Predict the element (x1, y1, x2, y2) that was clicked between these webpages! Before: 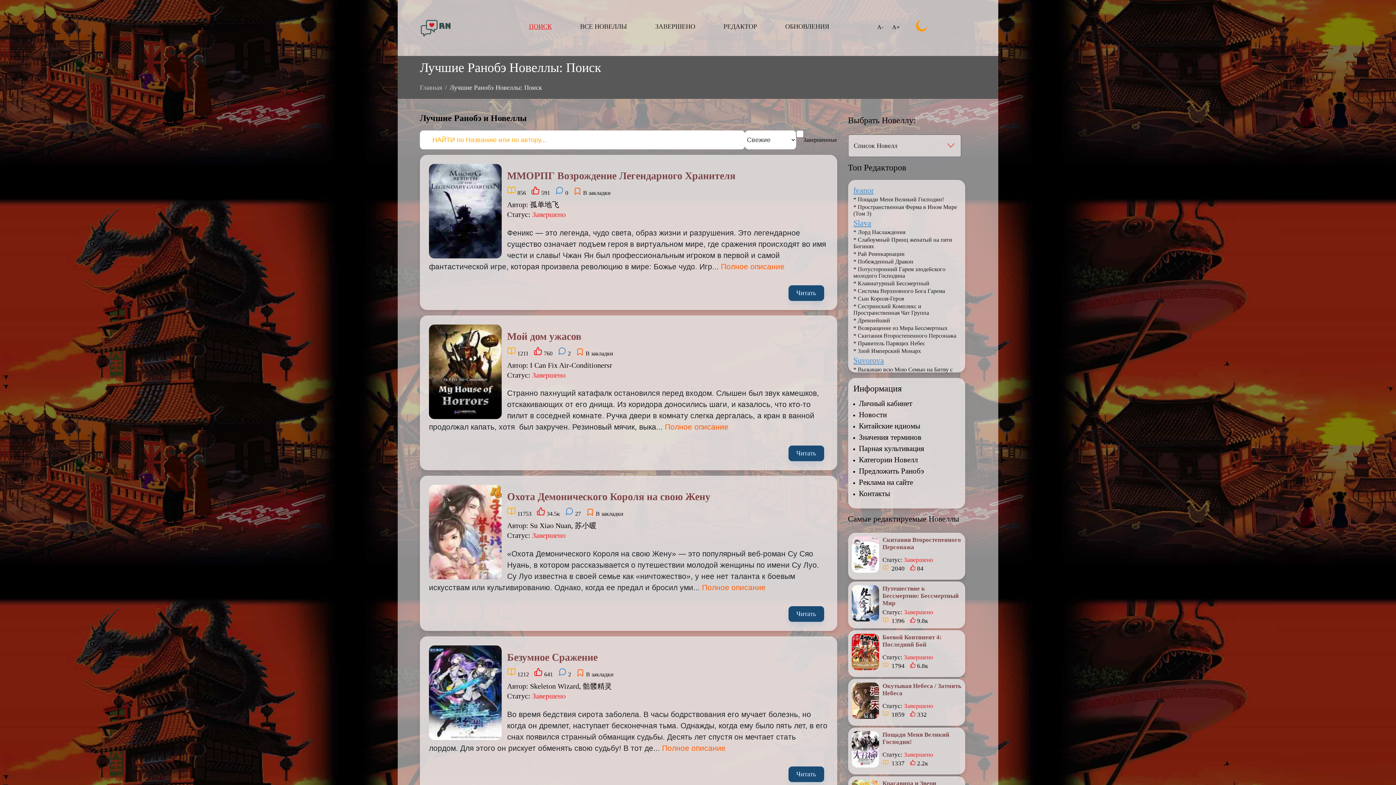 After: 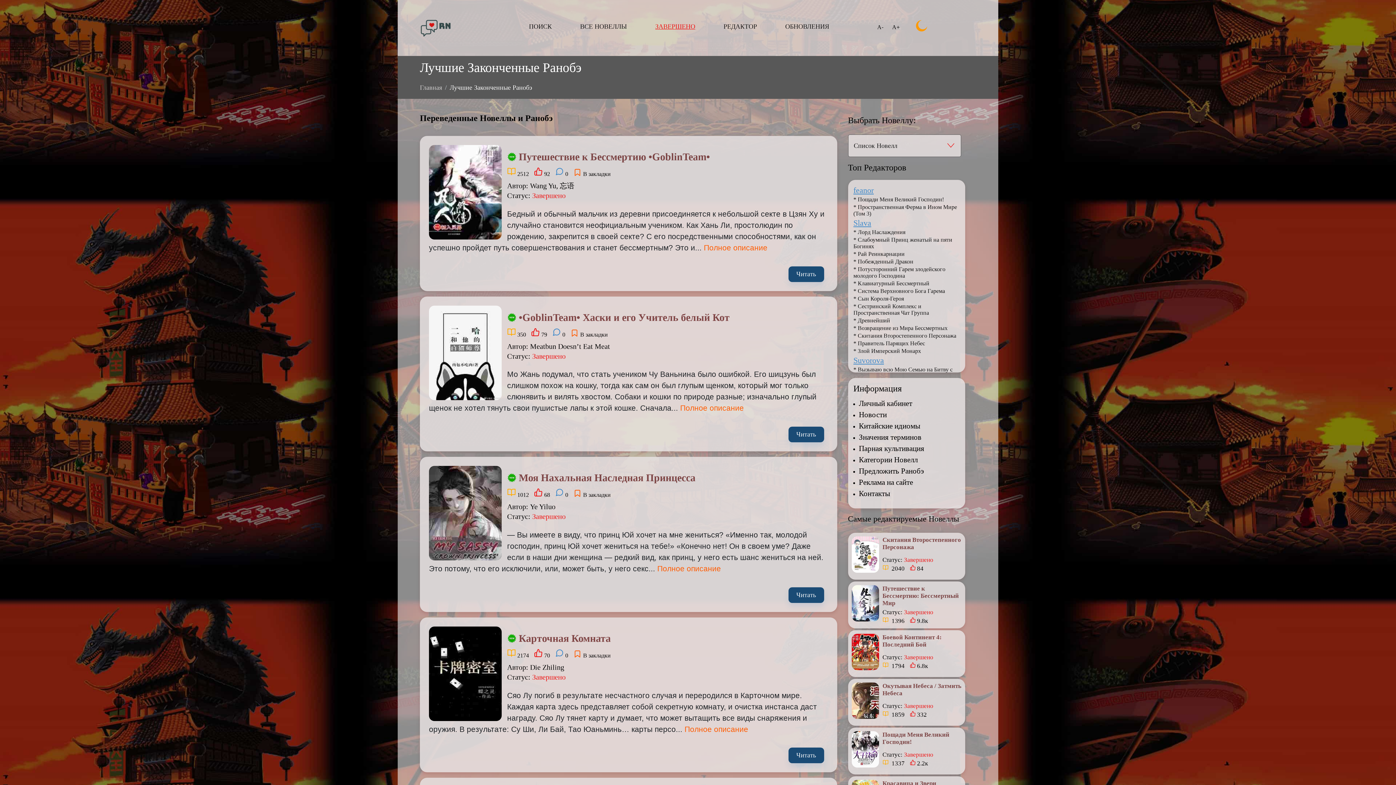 Action: bbox: (655, 22, 695, 30) label: ЗАВЕРШЕНО